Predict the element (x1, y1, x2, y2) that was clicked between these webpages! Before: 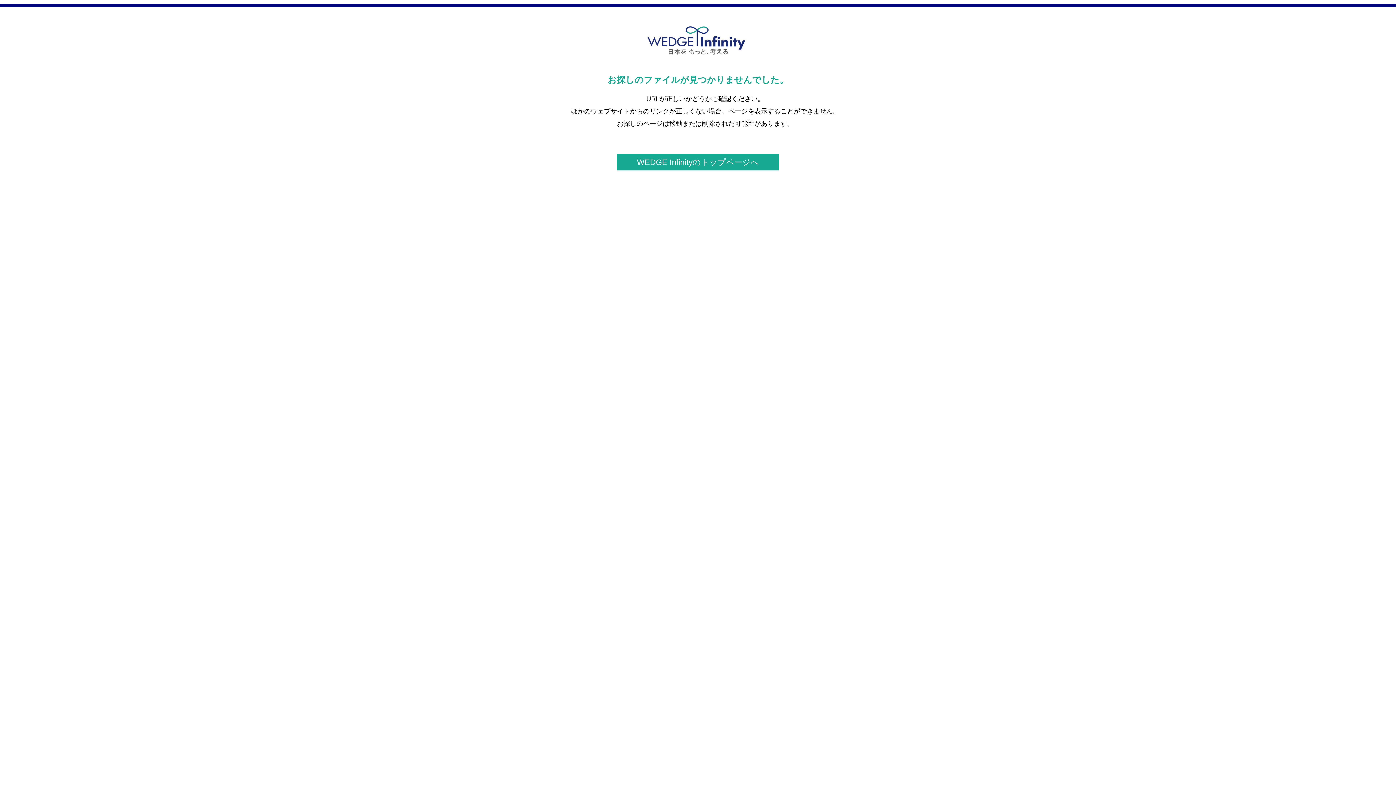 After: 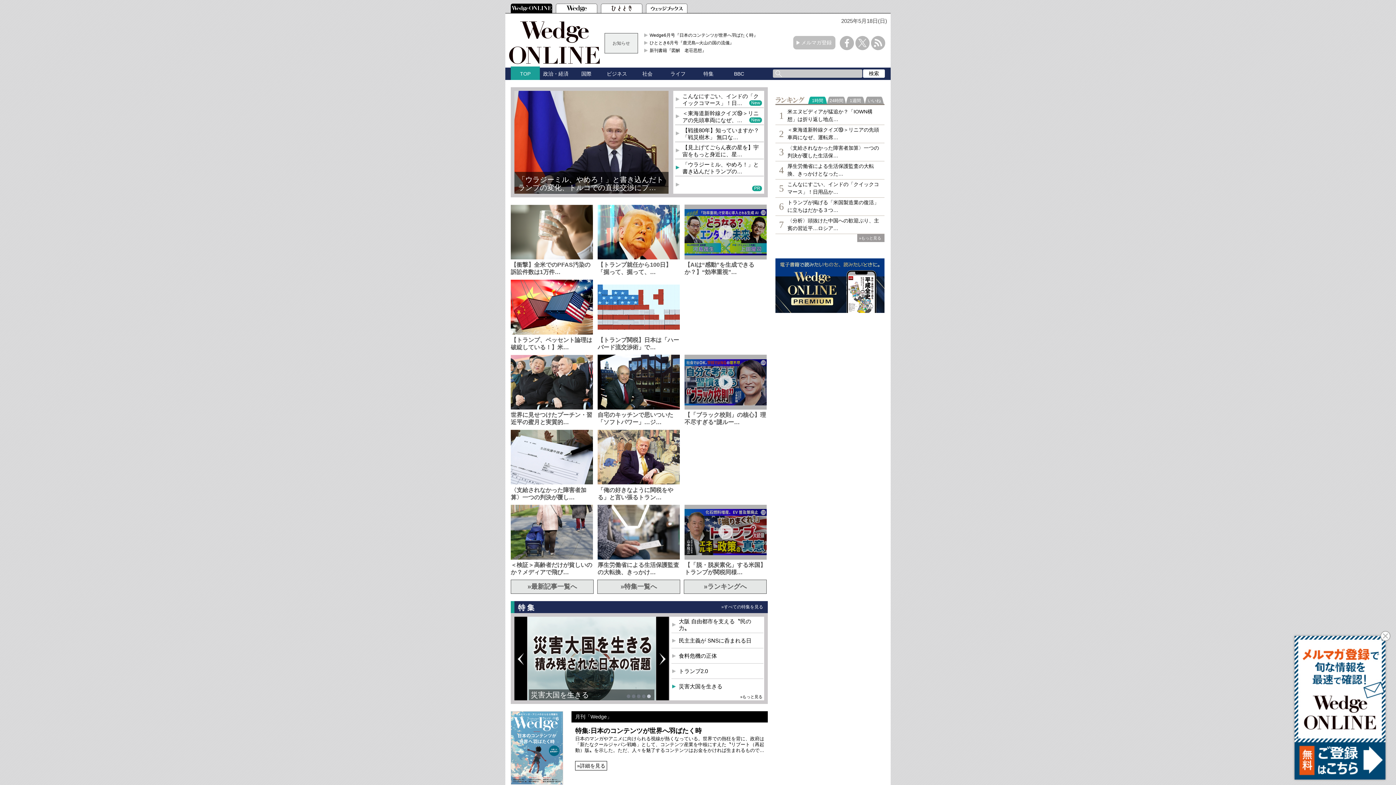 Action: bbox: (643, 51, 752, 59)